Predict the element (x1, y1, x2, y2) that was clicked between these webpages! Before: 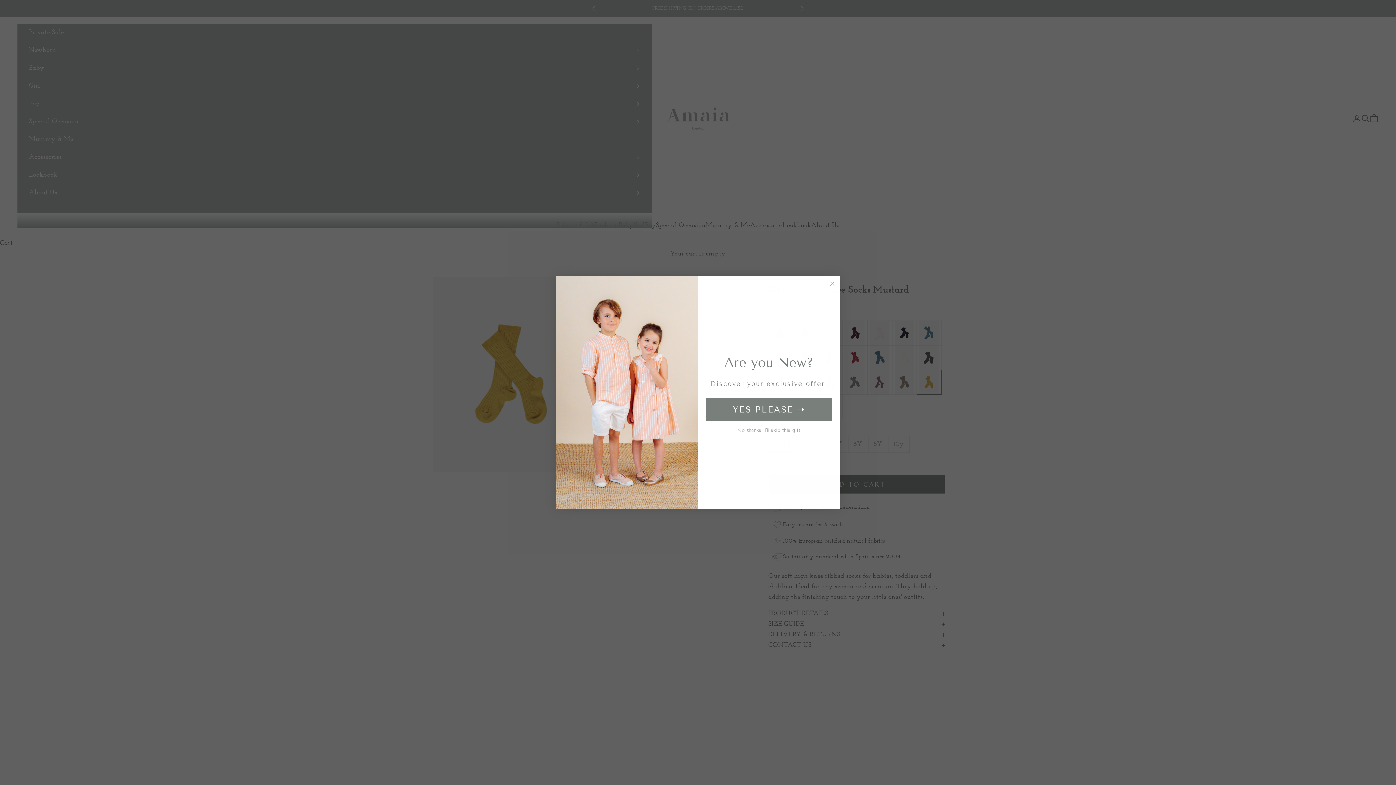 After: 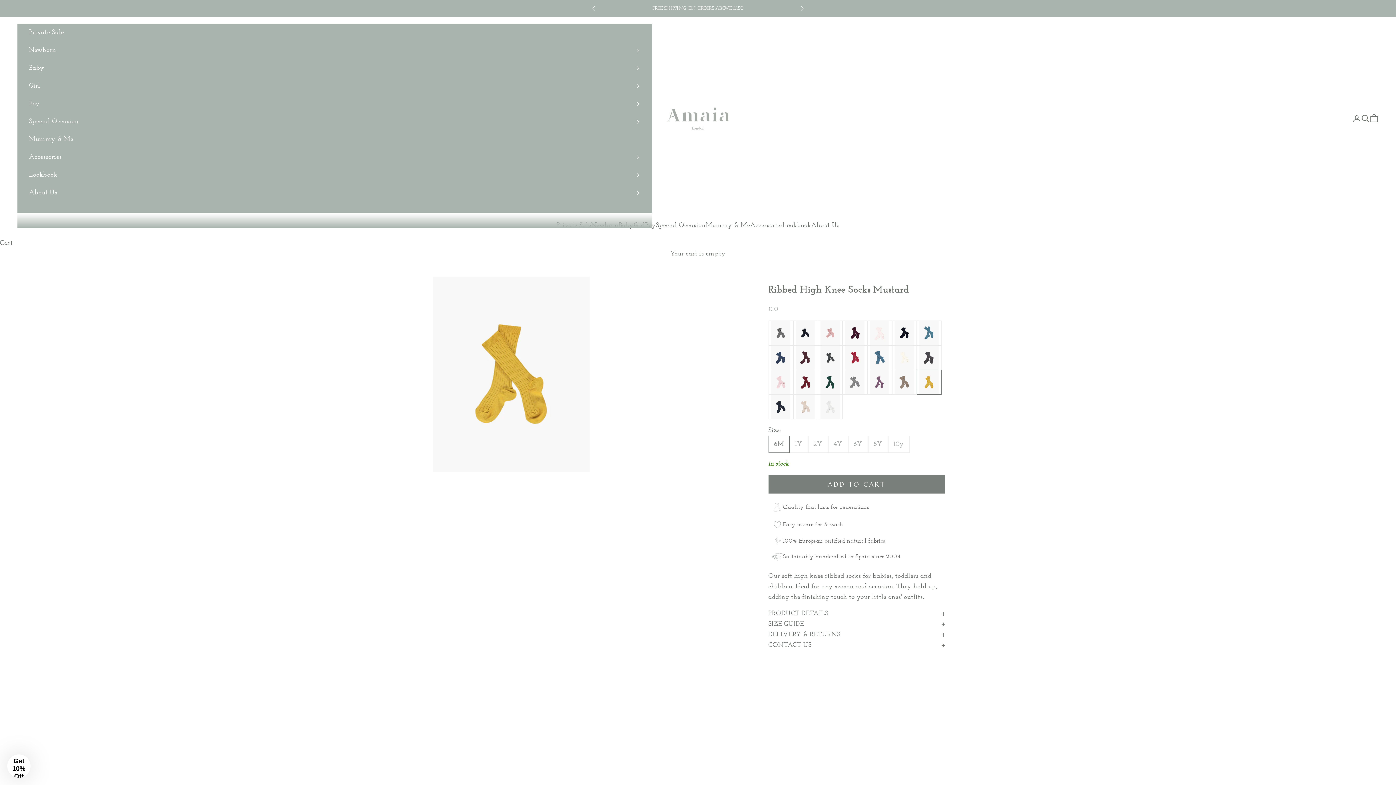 Action: label: No thanks, I'll skip this gift bbox: (705, 426, 832, 433)